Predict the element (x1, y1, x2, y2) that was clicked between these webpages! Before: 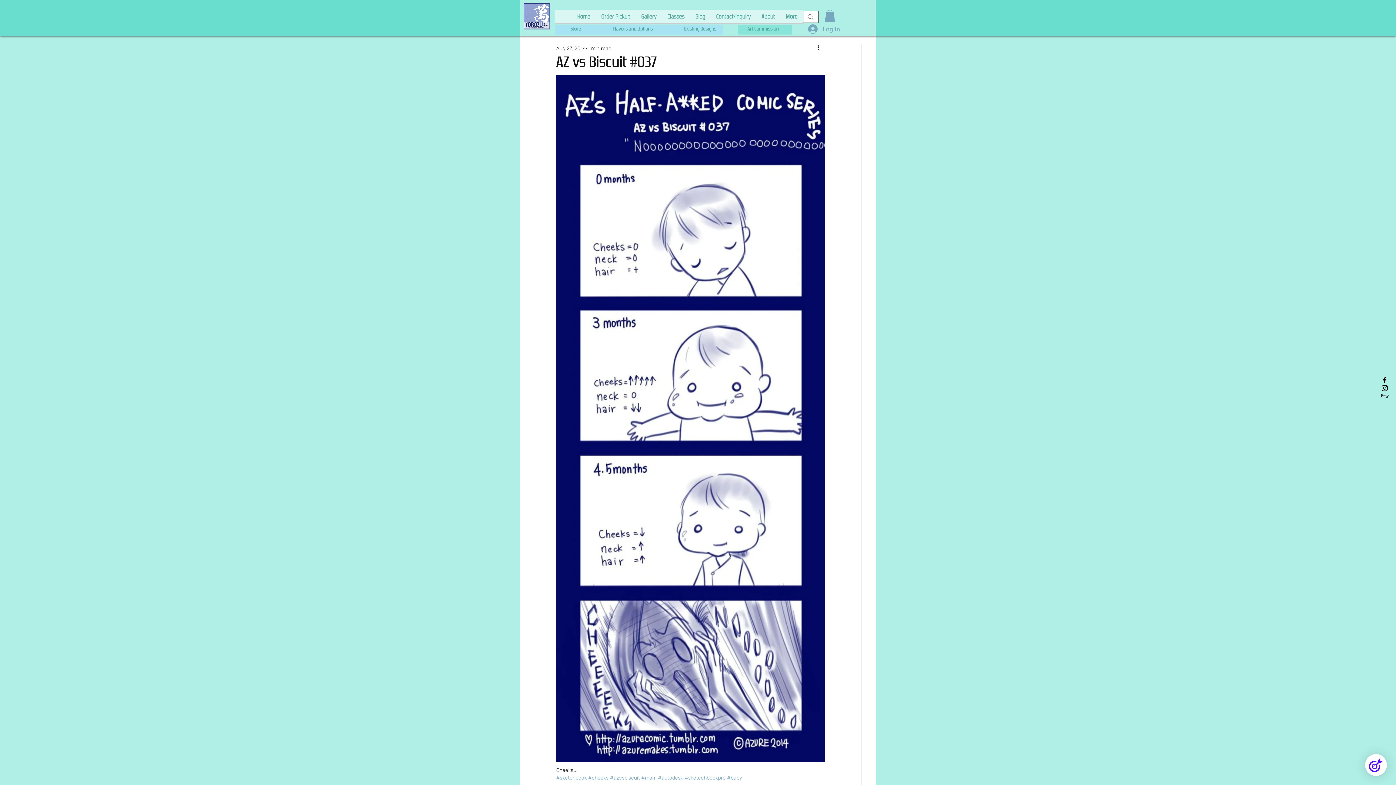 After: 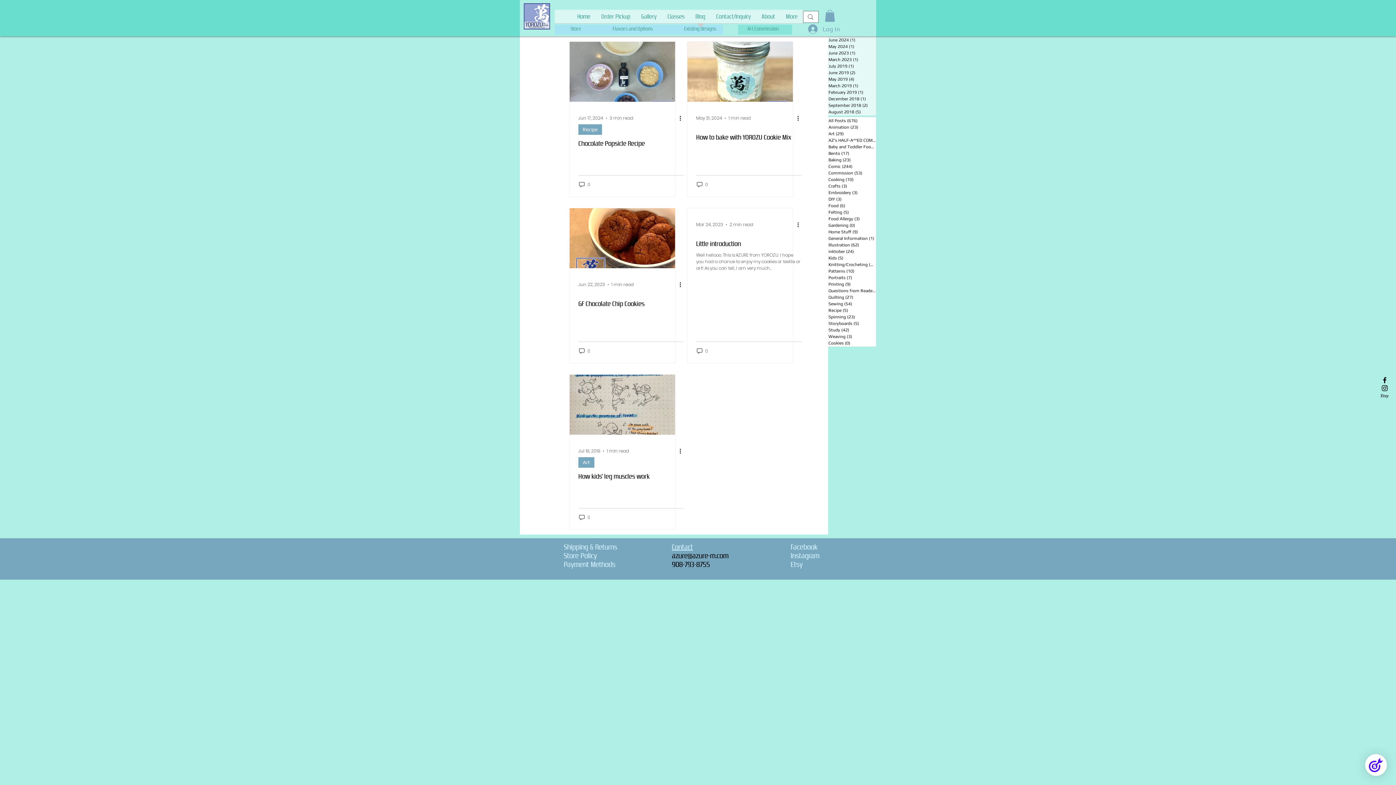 Action: label: Blog bbox: (690, 9, 710, 28)